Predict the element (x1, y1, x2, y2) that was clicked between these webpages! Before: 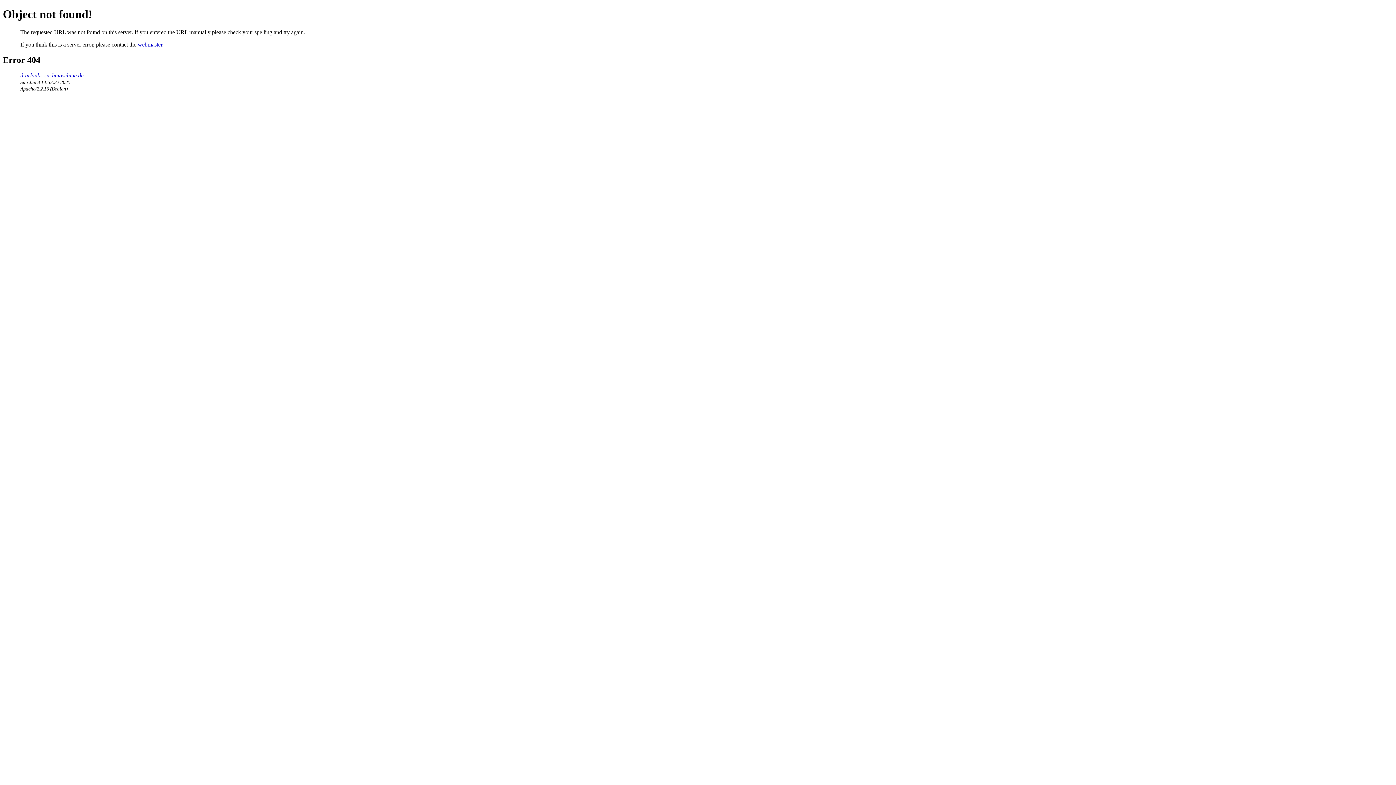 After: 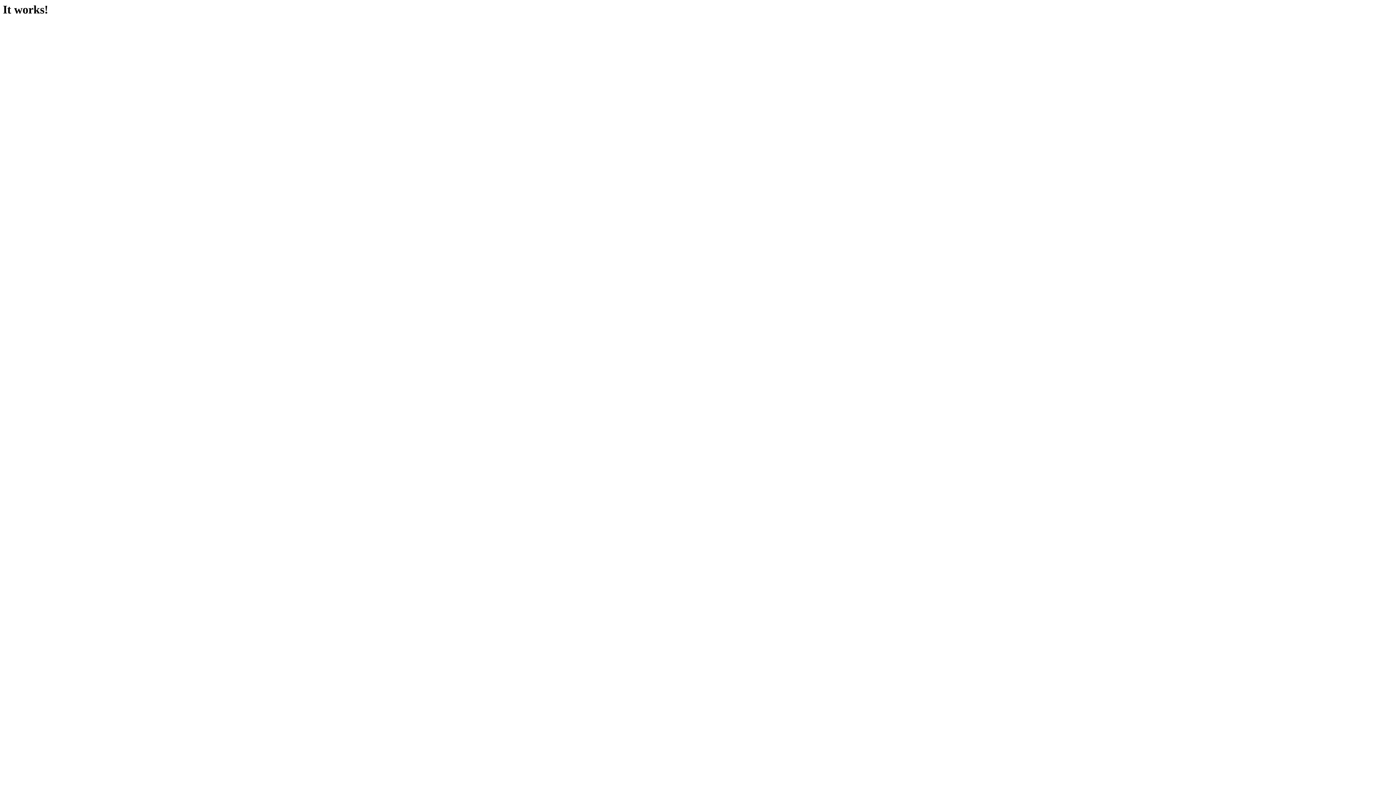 Action: label: d-urlaubs-suchmaschine.de bbox: (20, 72, 83, 78)